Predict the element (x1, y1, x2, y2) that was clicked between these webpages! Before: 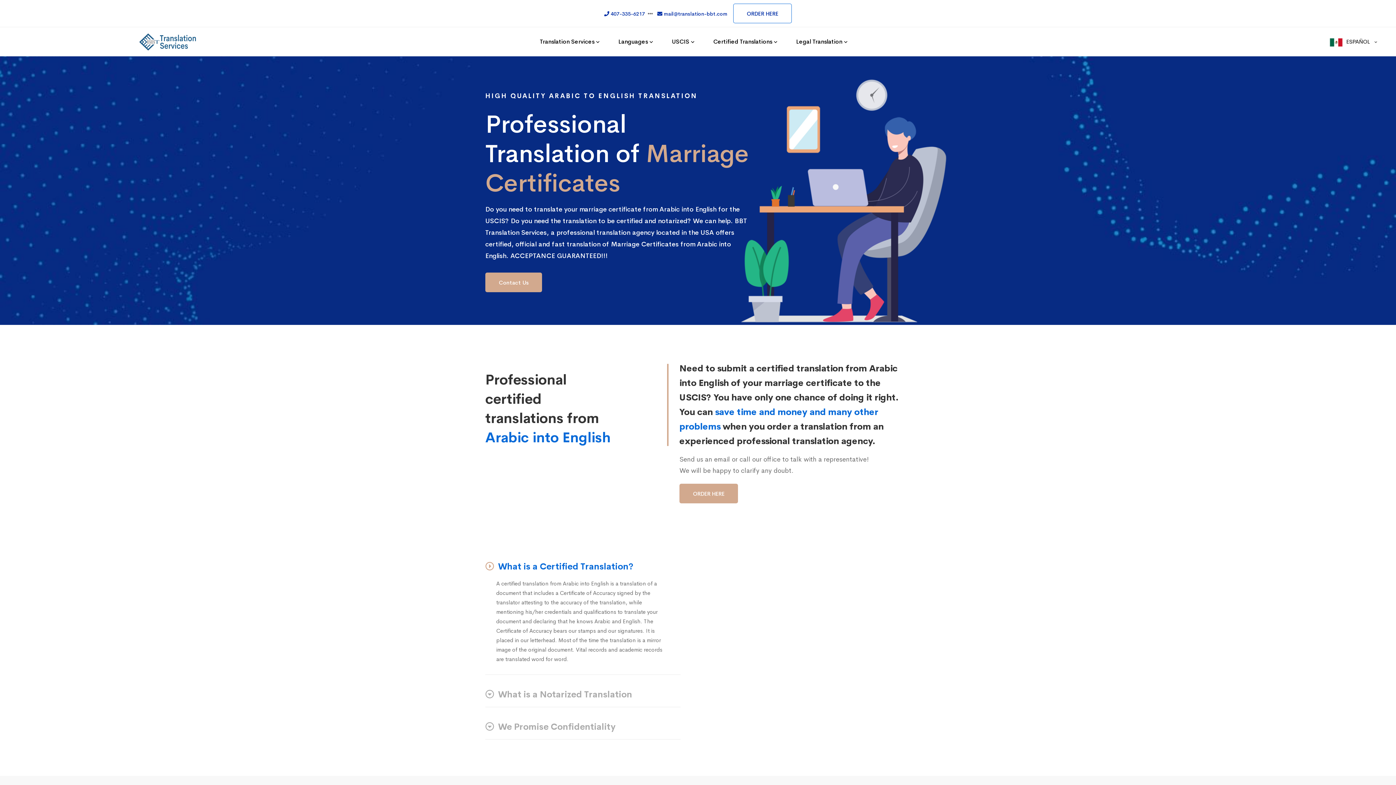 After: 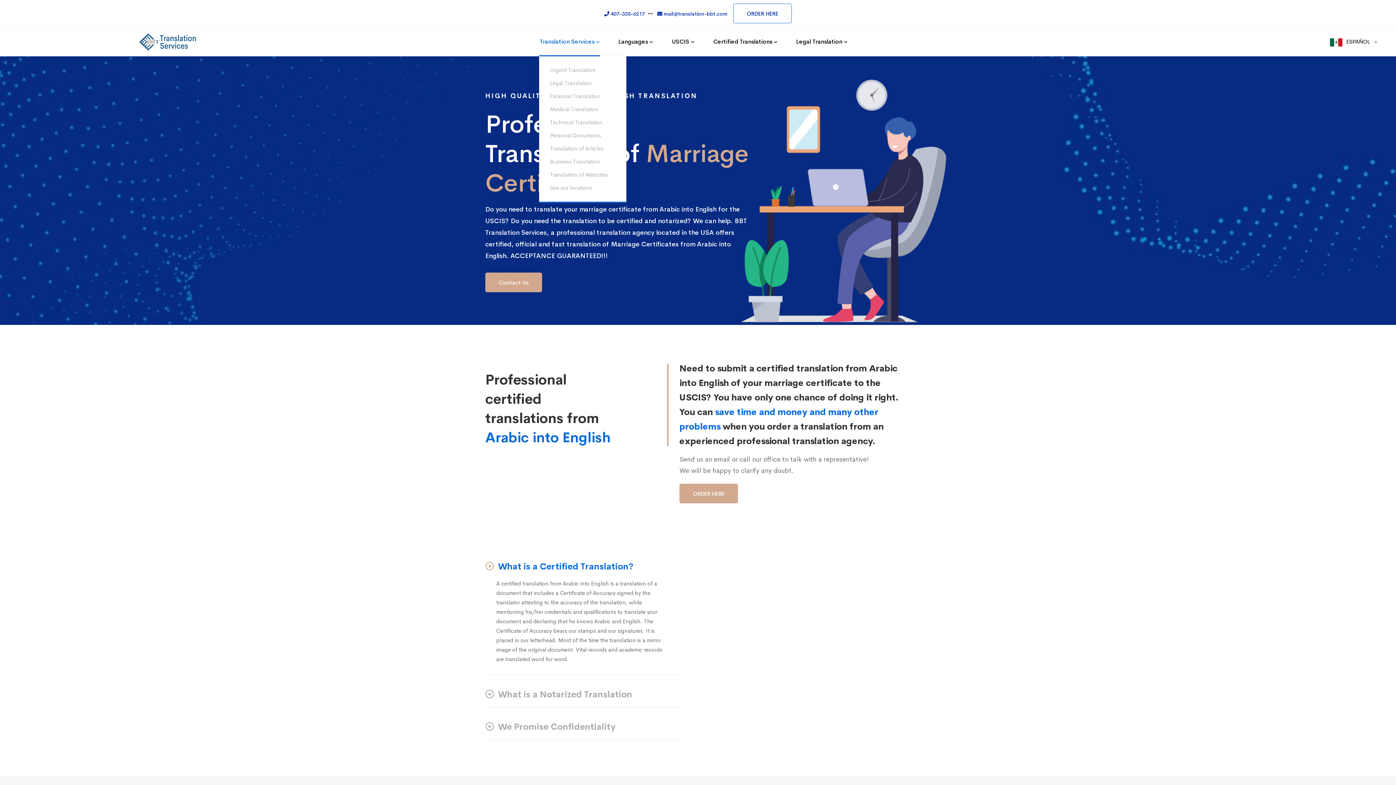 Action: label: Translation Services bbox: (539, 27, 600, 56)